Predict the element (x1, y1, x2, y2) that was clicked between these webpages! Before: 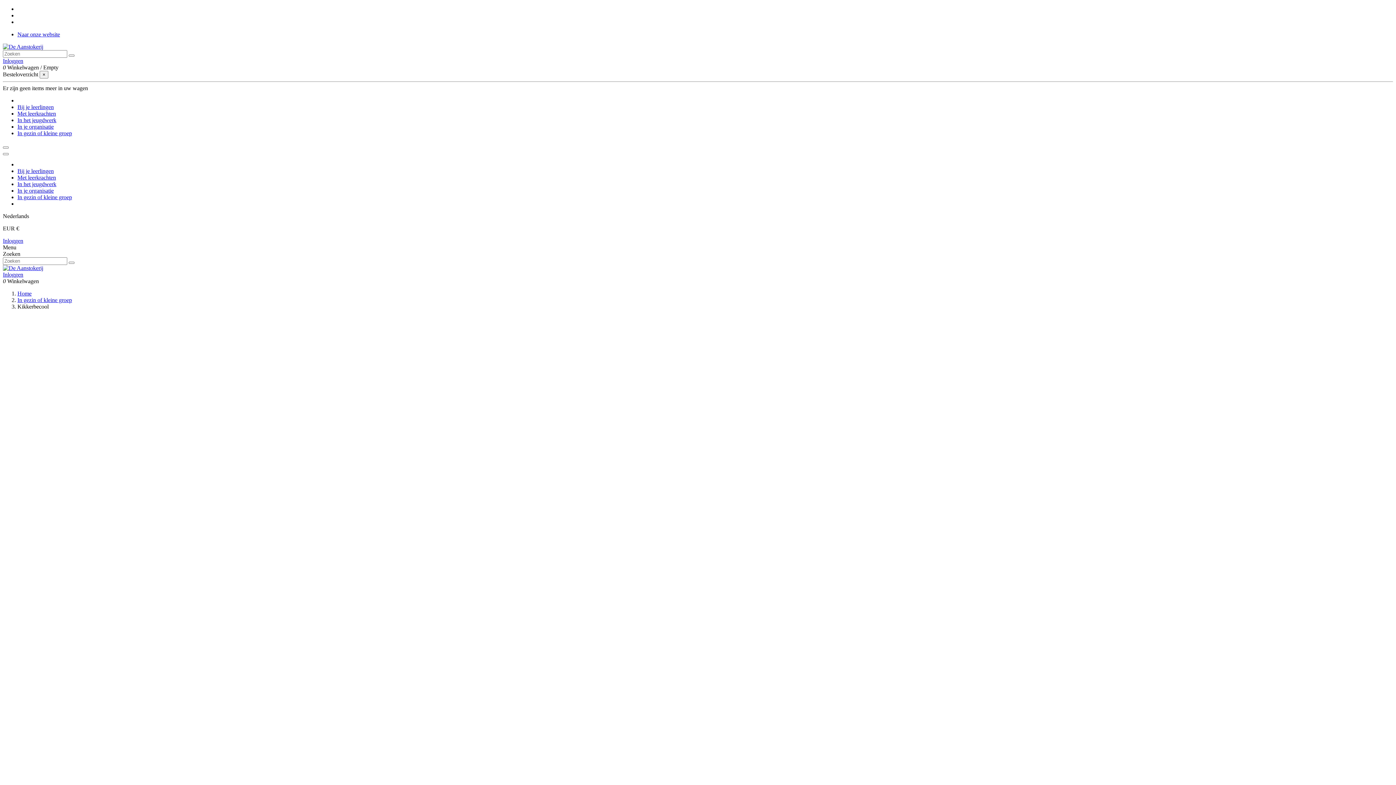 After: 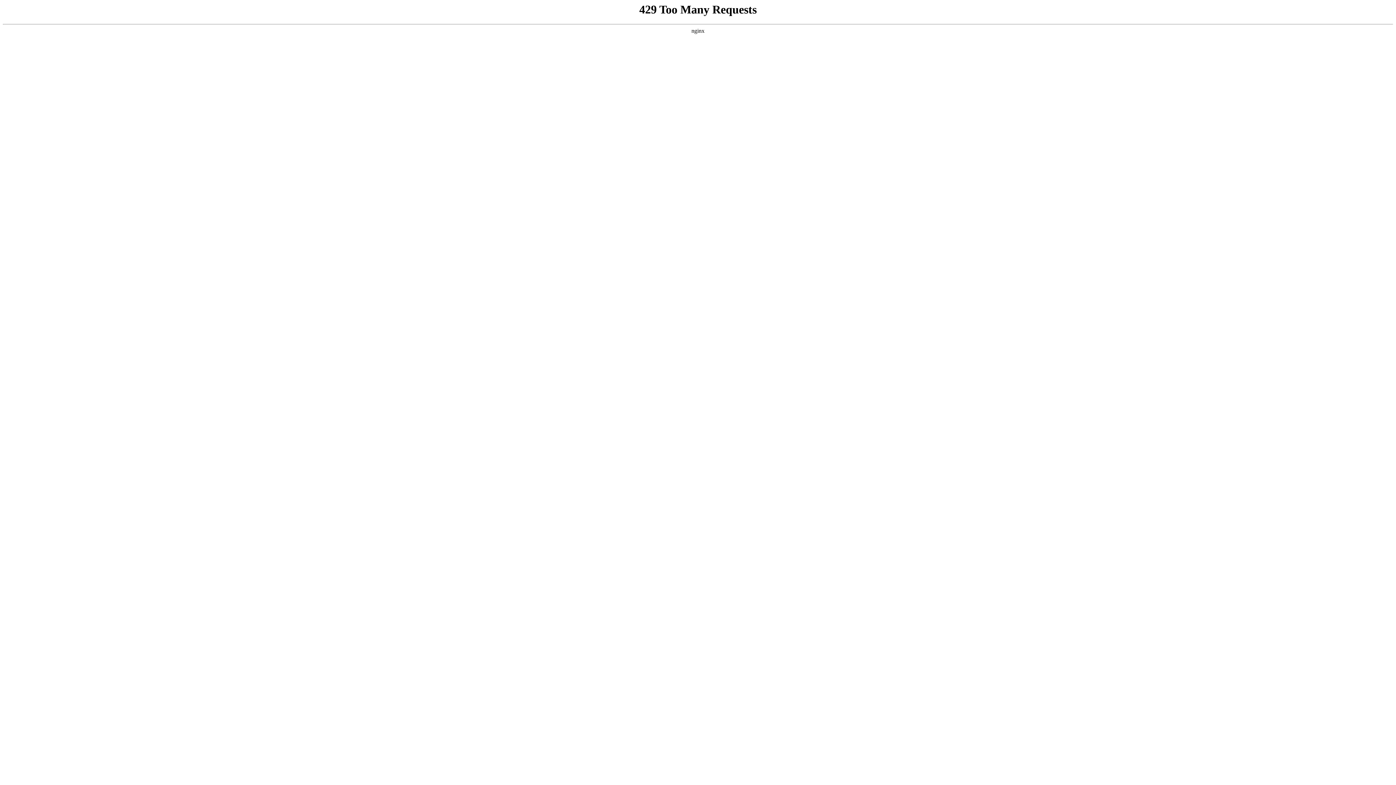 Action: label: In het jeugdwerk bbox: (17, 181, 56, 187)